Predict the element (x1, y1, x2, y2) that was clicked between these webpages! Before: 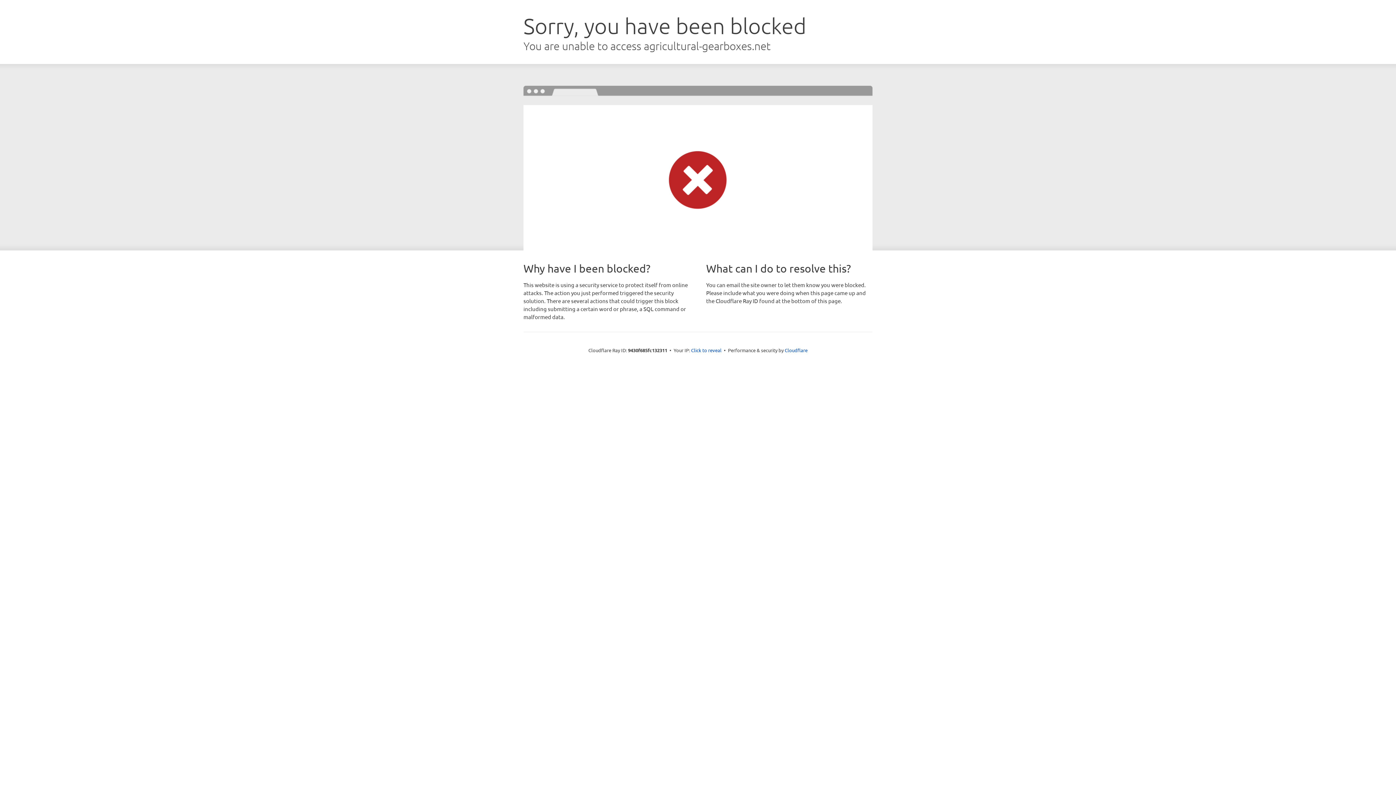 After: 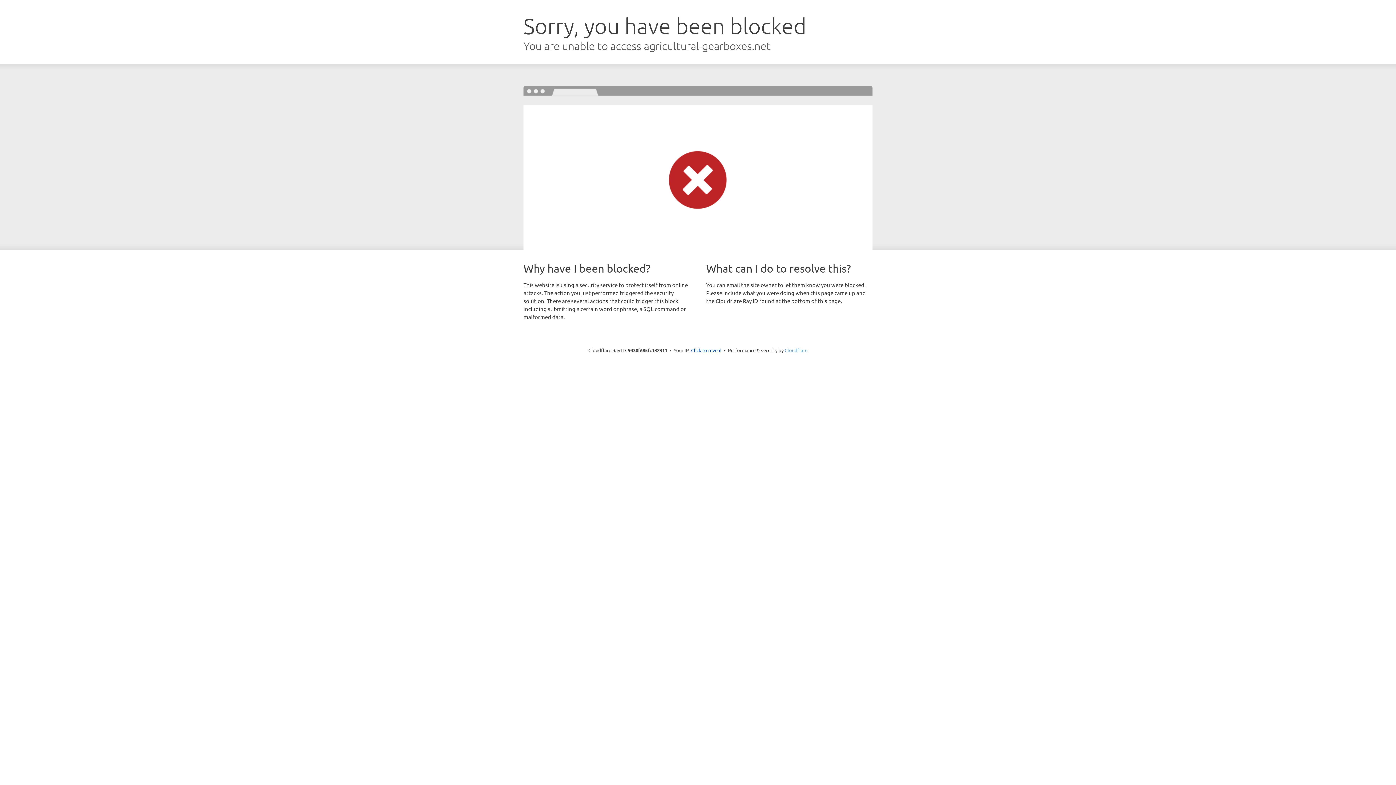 Action: label: Cloudflare bbox: (784, 347, 807, 353)